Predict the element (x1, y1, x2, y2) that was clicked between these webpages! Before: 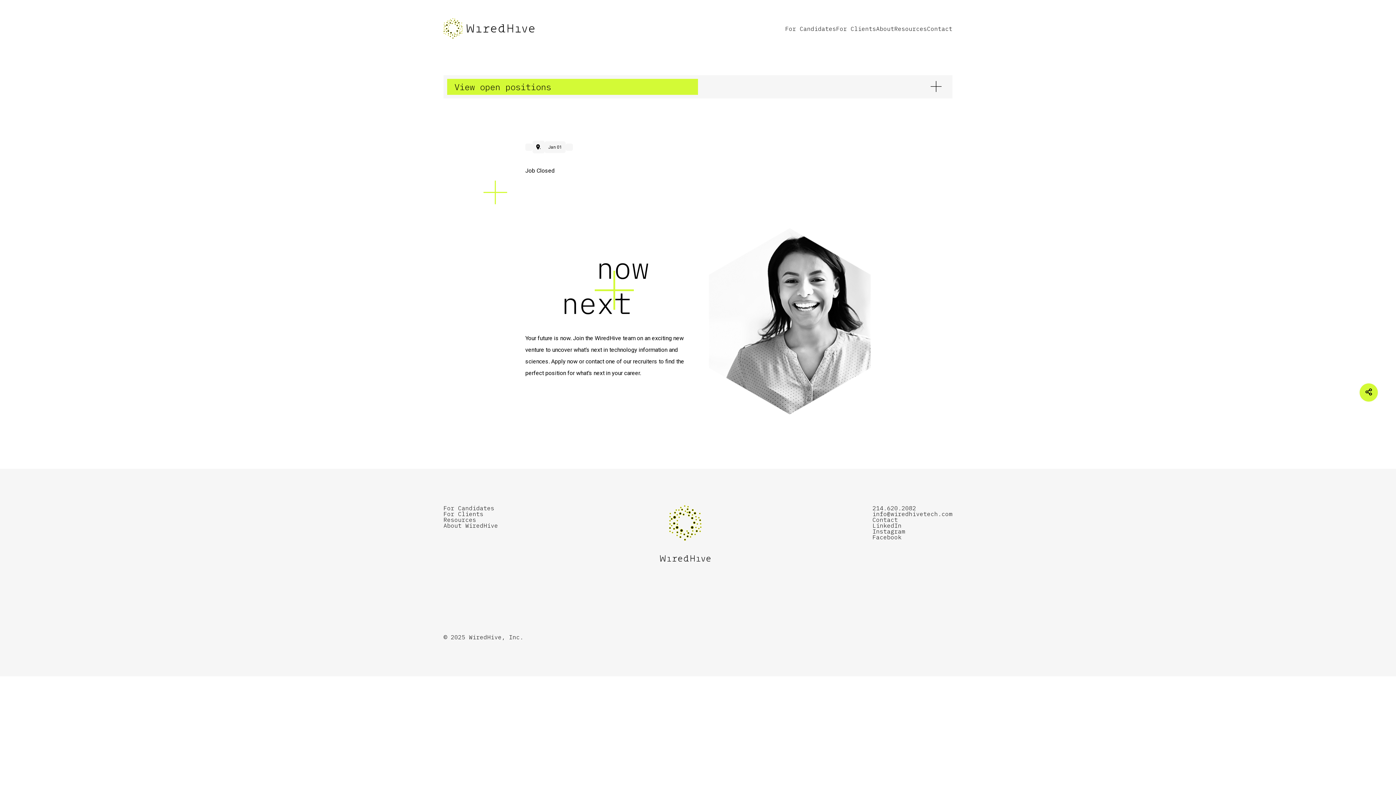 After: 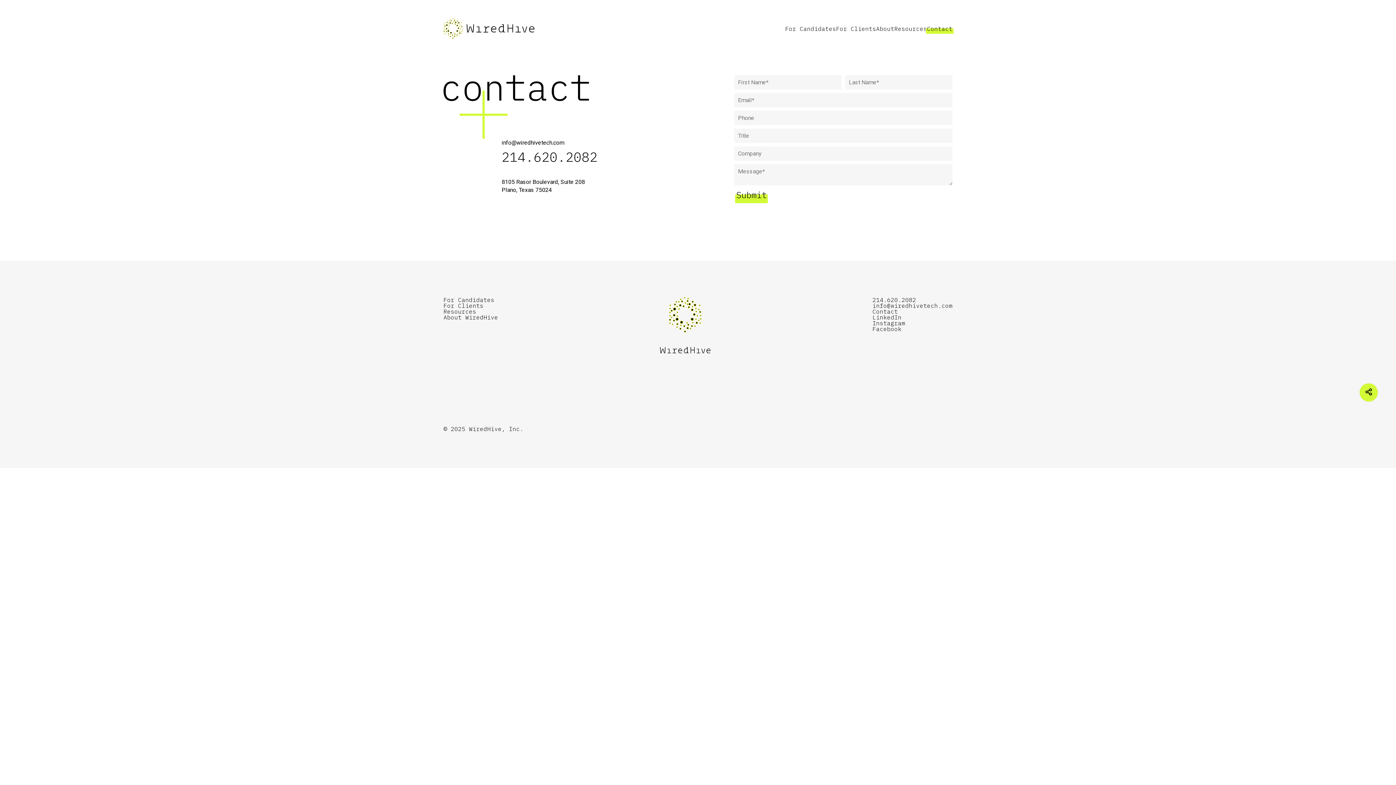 Action: bbox: (927, 24, 952, 32) label: Contact